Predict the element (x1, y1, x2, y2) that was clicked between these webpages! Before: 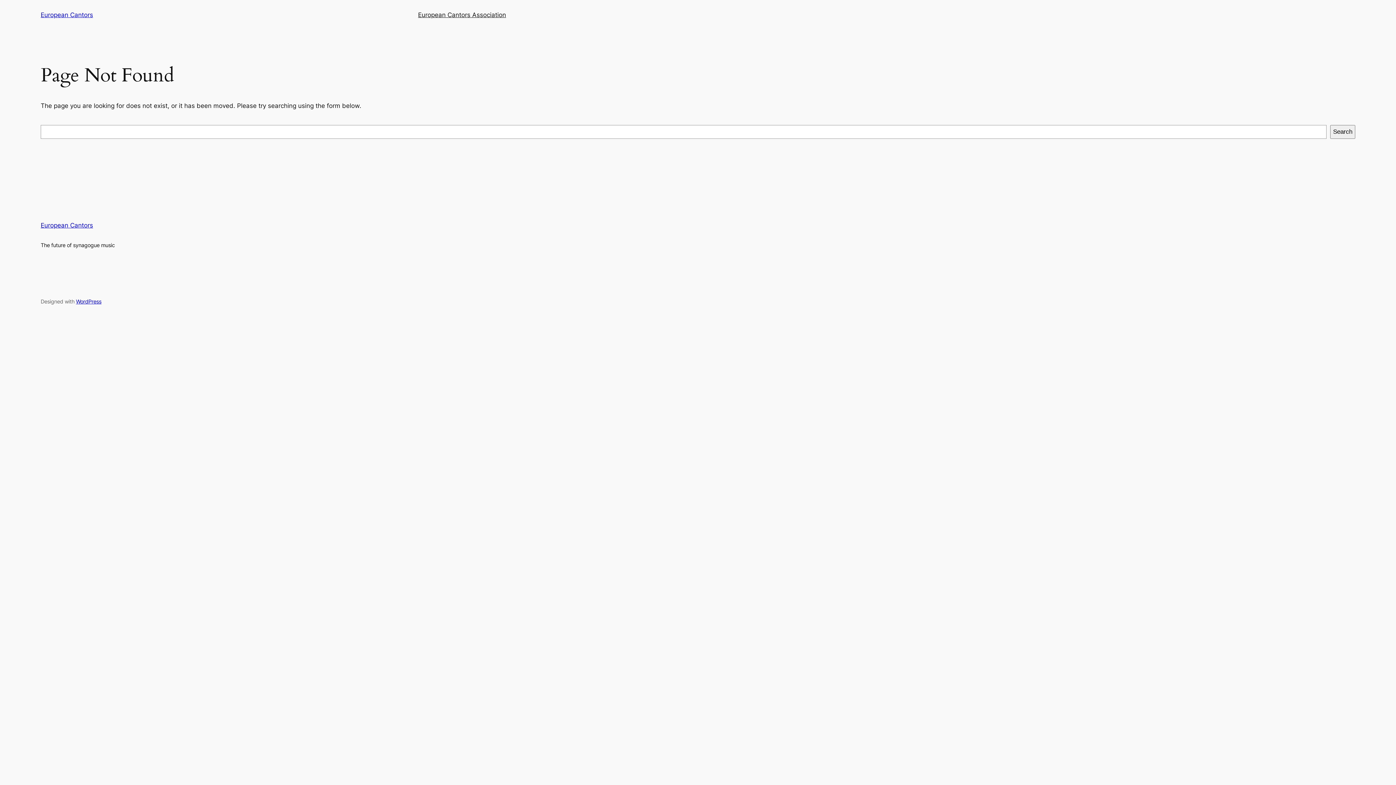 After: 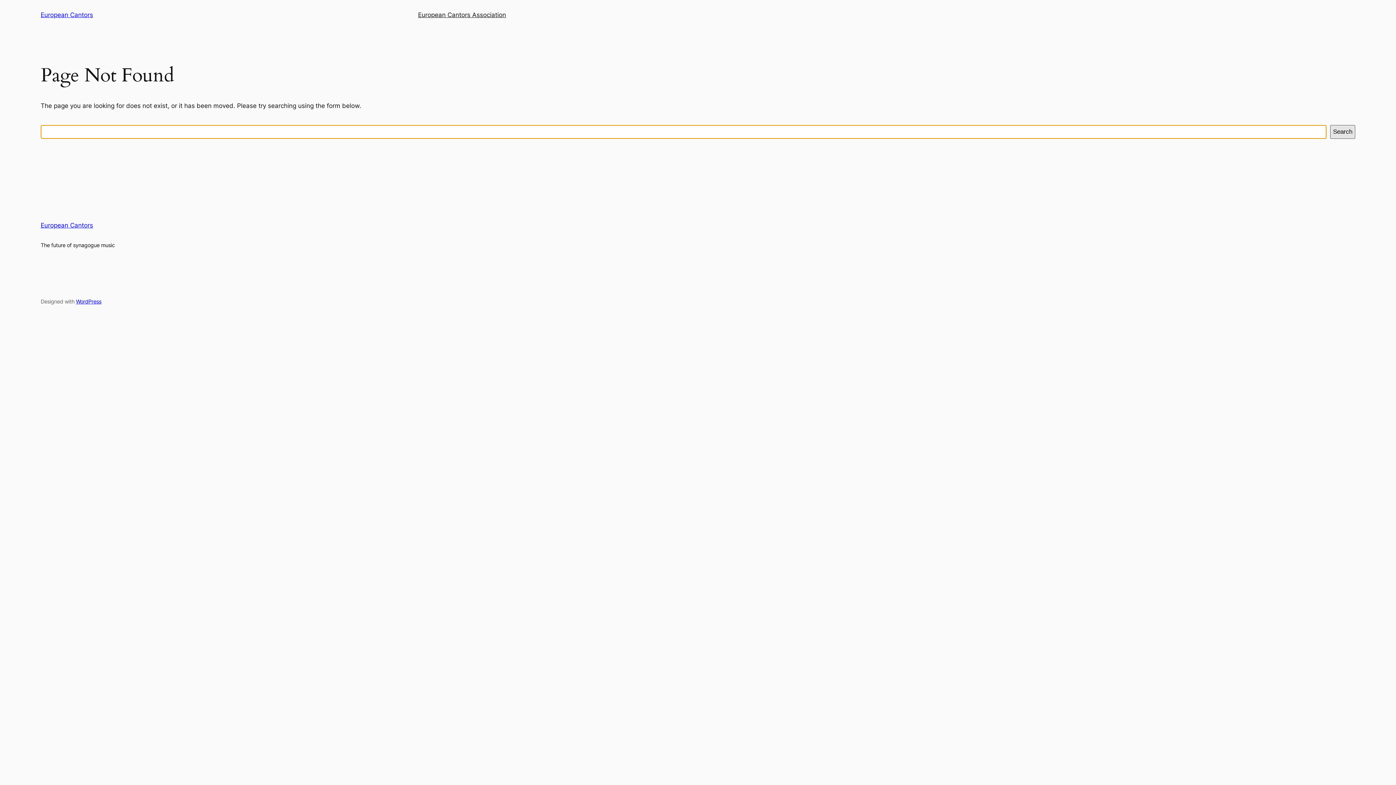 Action: label: Search bbox: (1330, 125, 1355, 138)